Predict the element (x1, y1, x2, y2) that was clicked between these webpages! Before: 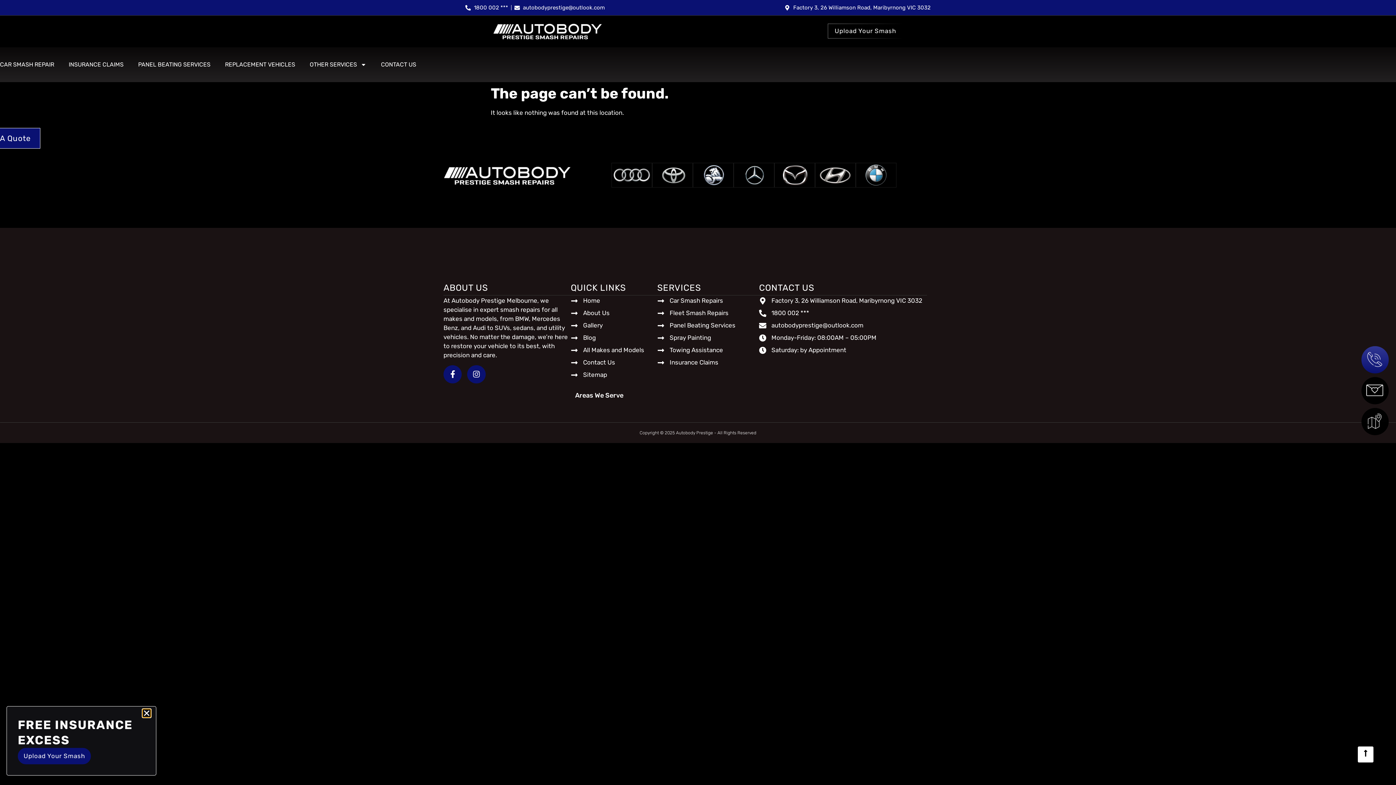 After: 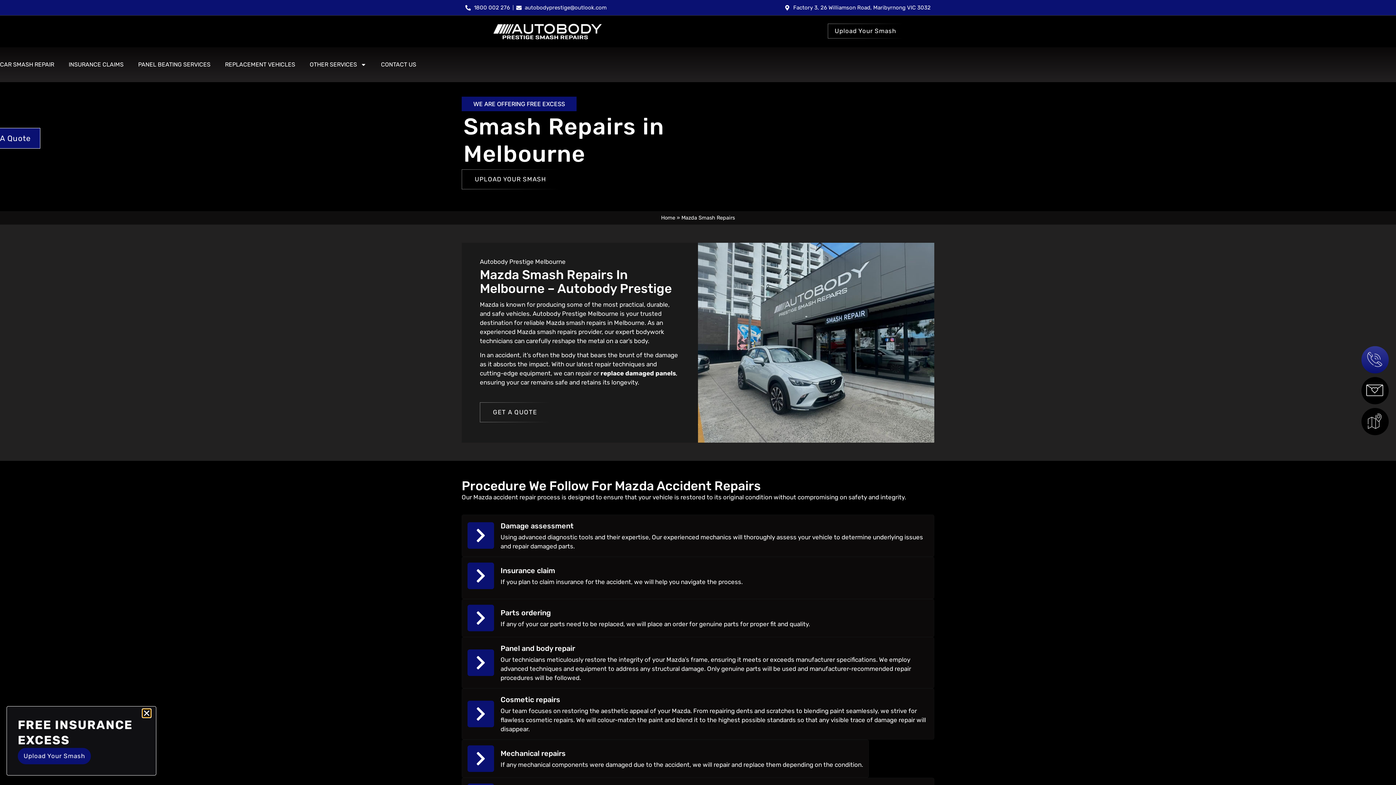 Action: bbox: (774, 163, 814, 187)